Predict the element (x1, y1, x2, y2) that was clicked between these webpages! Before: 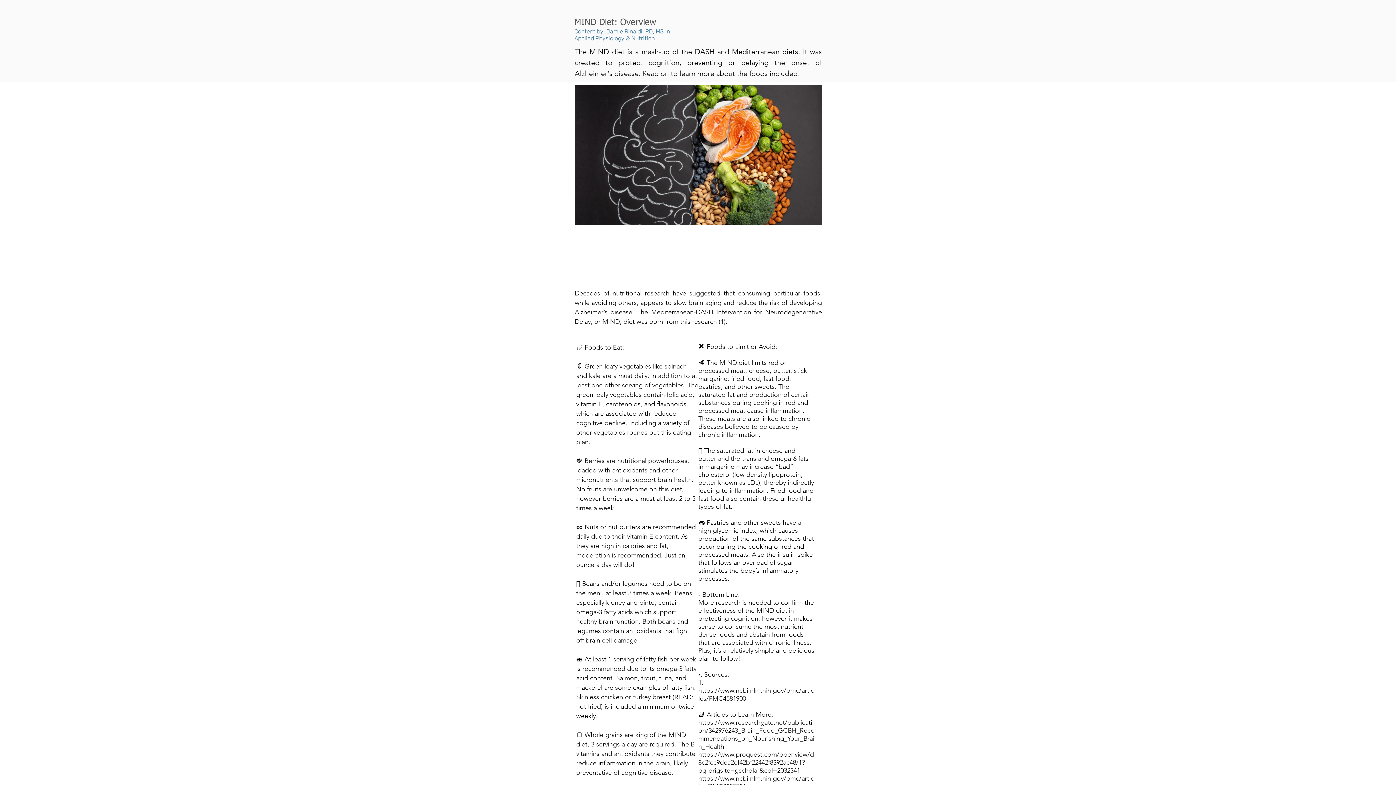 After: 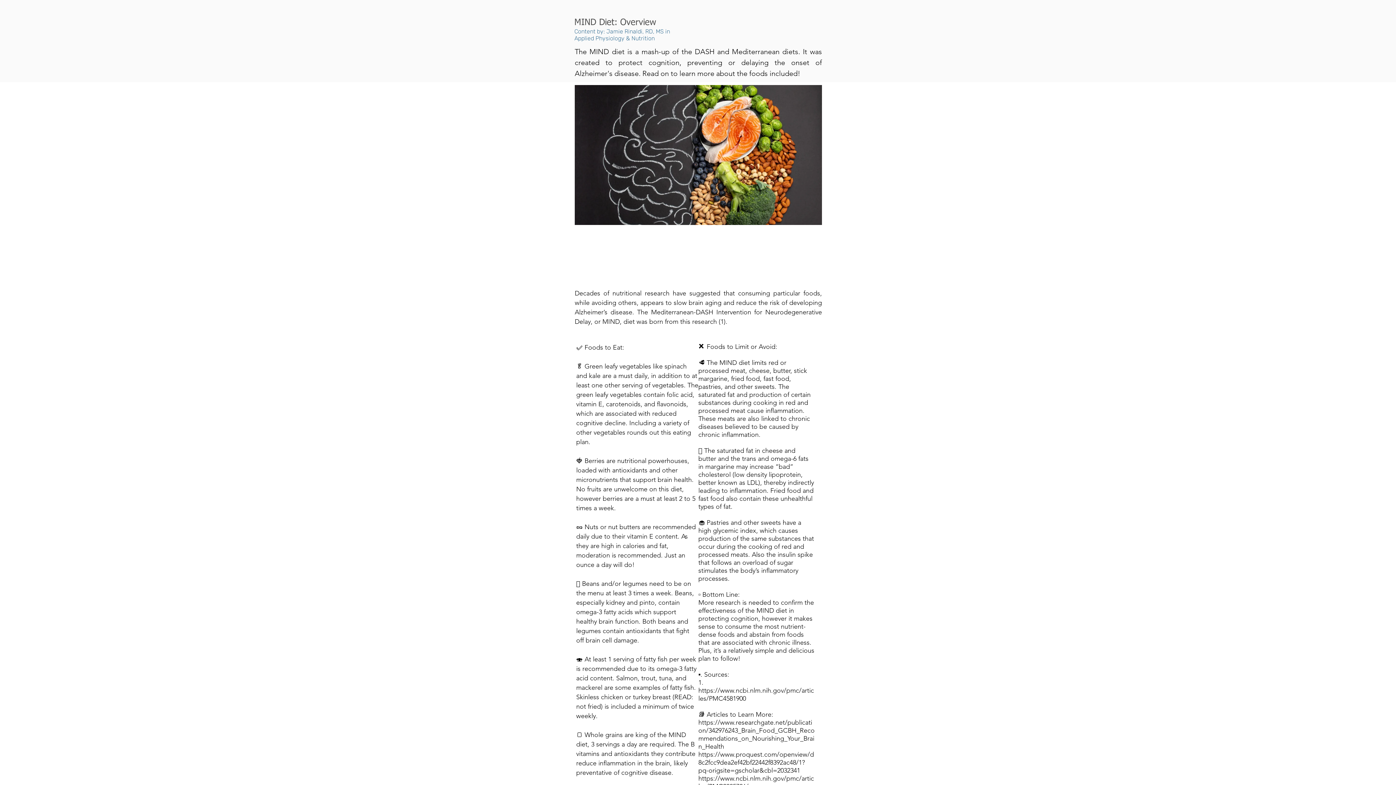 Action: bbox: (656, 240, 684, 268)